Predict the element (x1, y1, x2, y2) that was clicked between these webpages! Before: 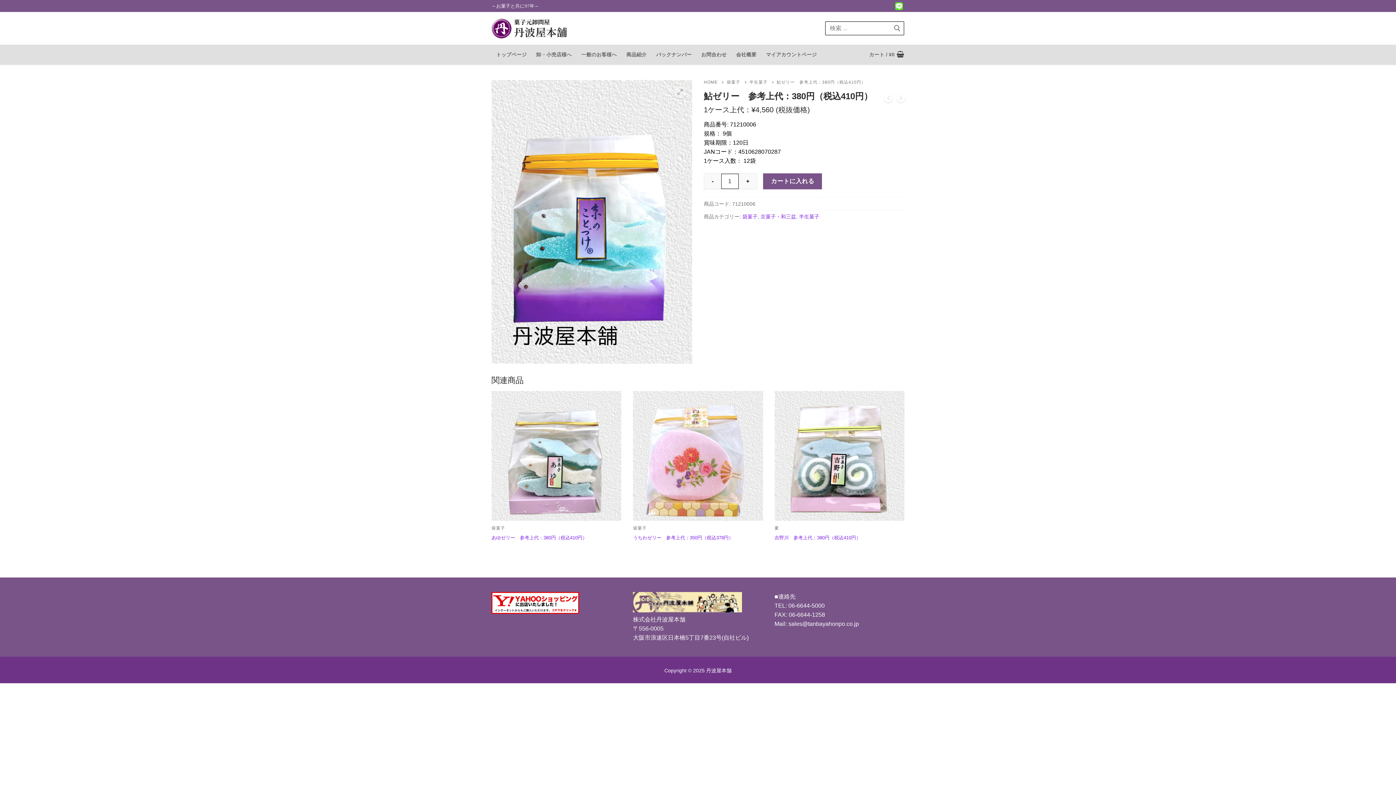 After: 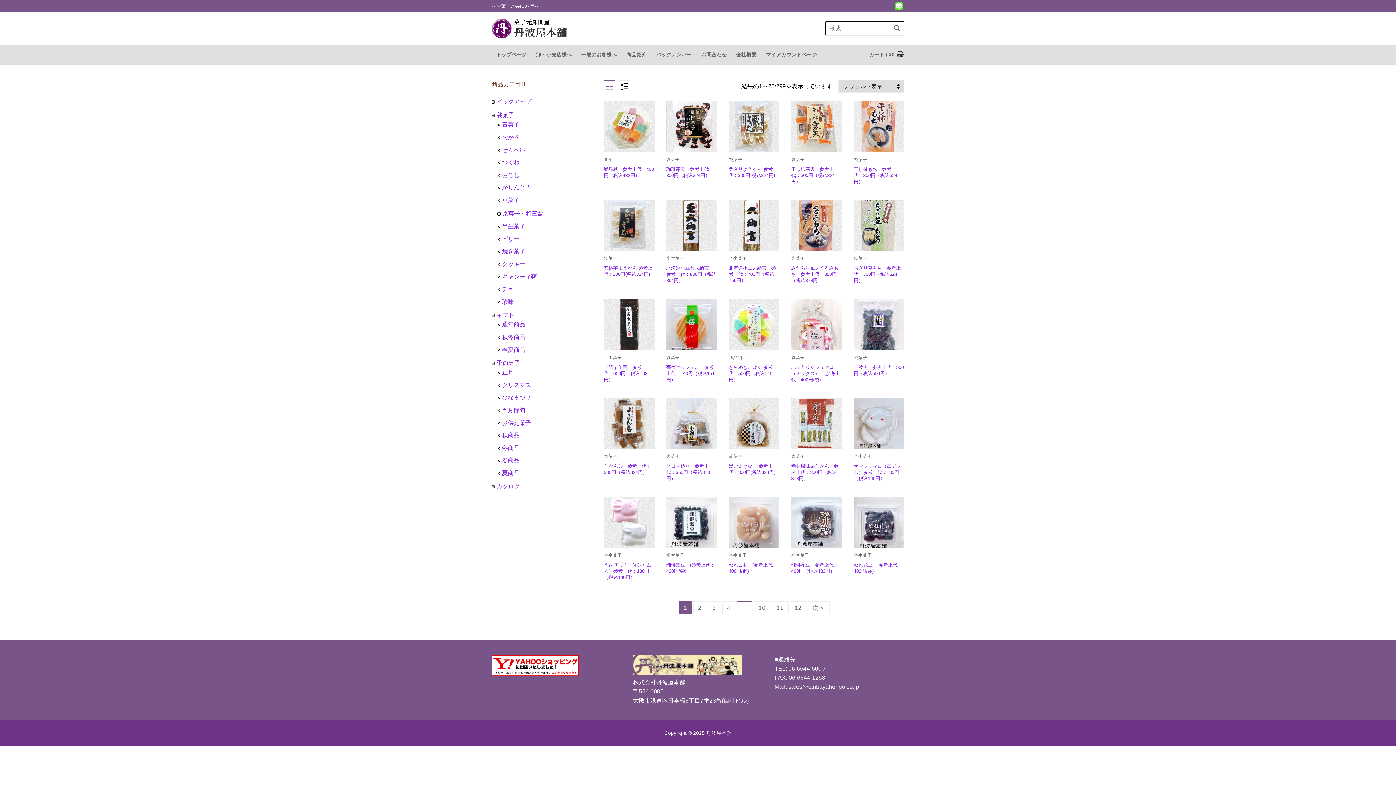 Action: label: 半生菓子 bbox: (799, 213, 819, 219)